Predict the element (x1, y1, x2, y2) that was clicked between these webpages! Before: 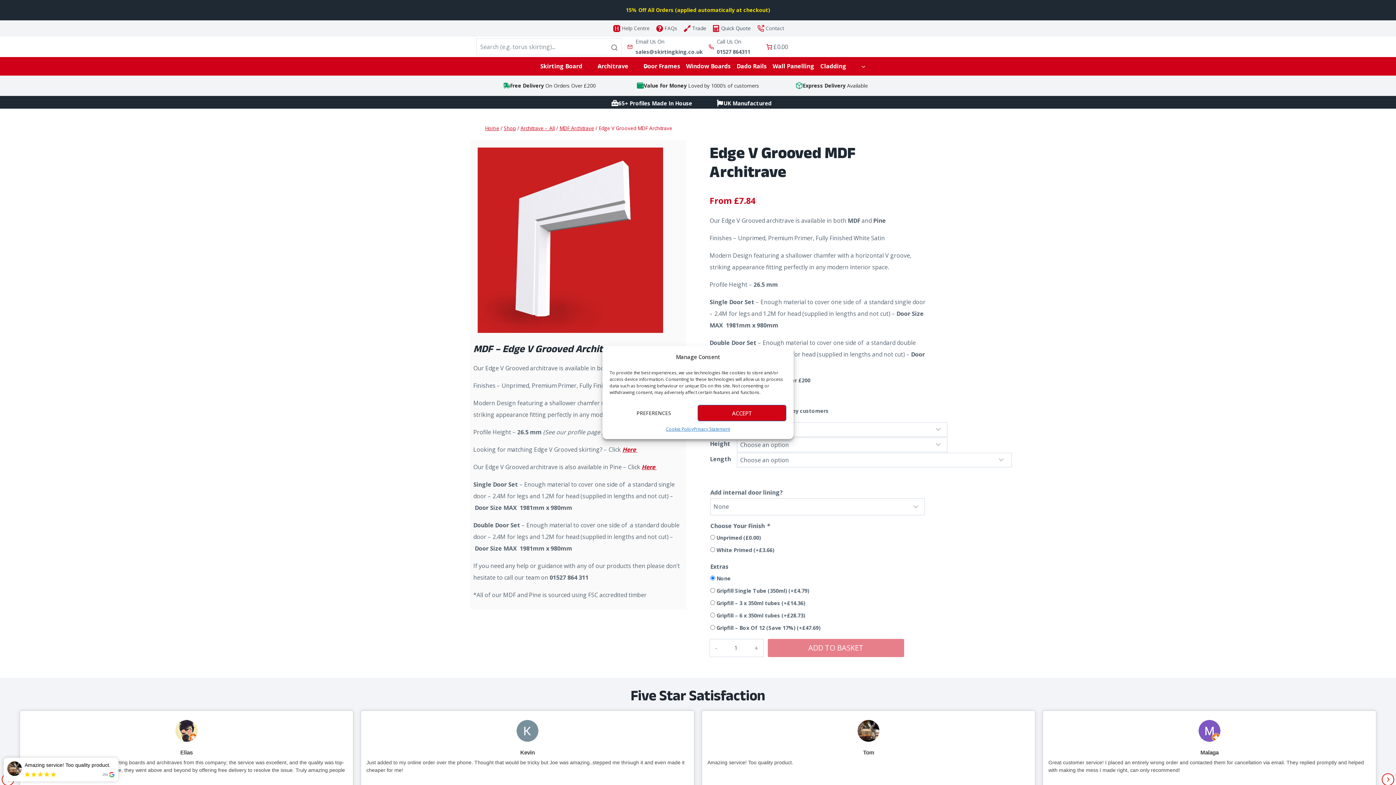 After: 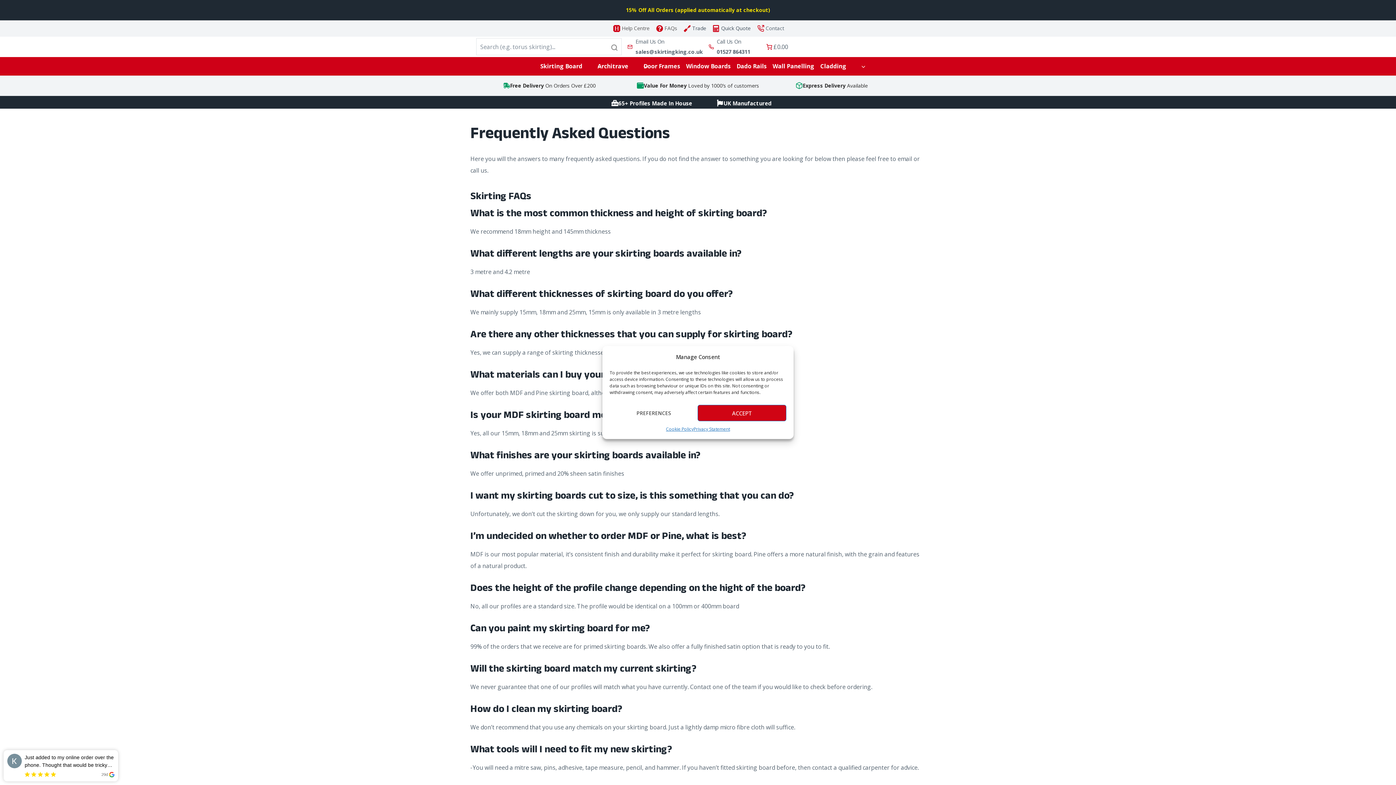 Action: bbox: (652, 20, 679, 36) label: FAQs